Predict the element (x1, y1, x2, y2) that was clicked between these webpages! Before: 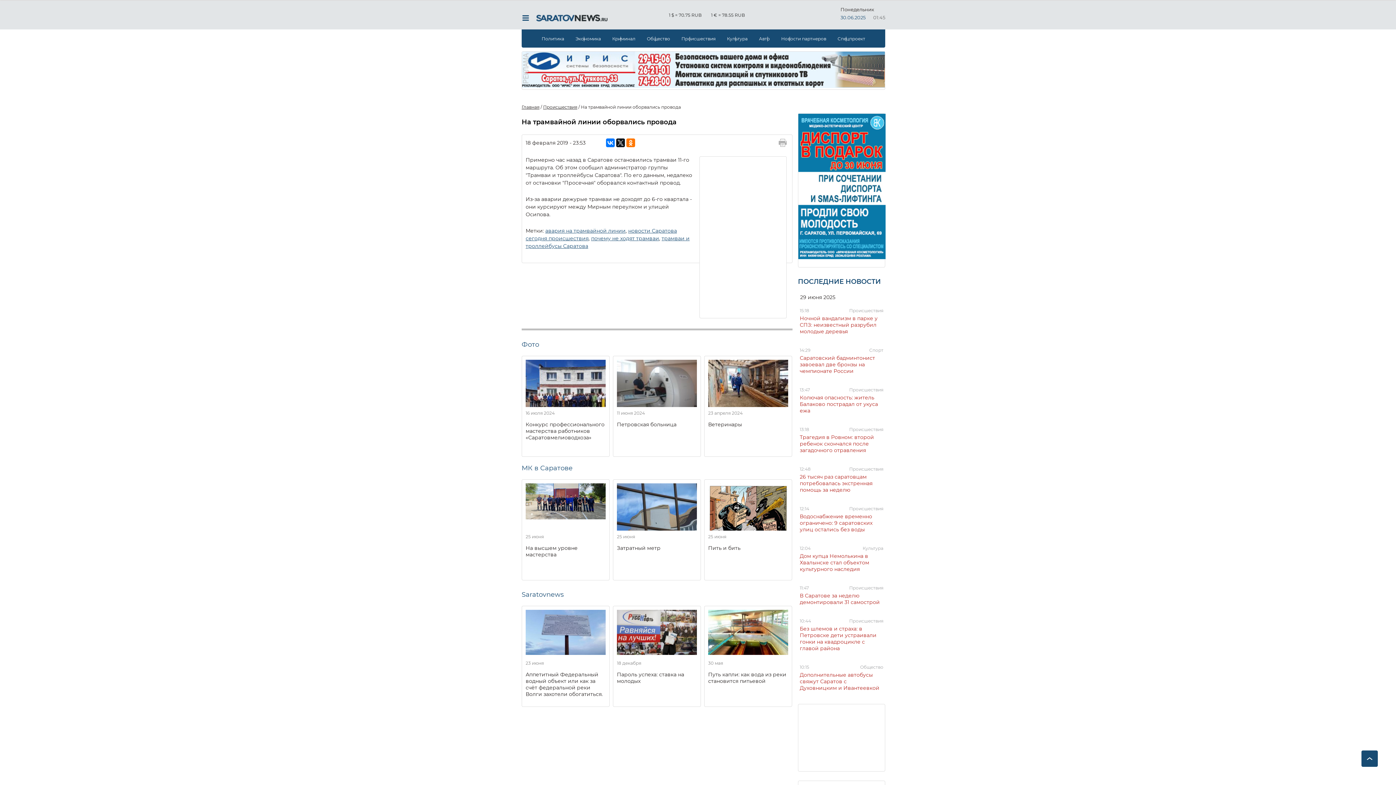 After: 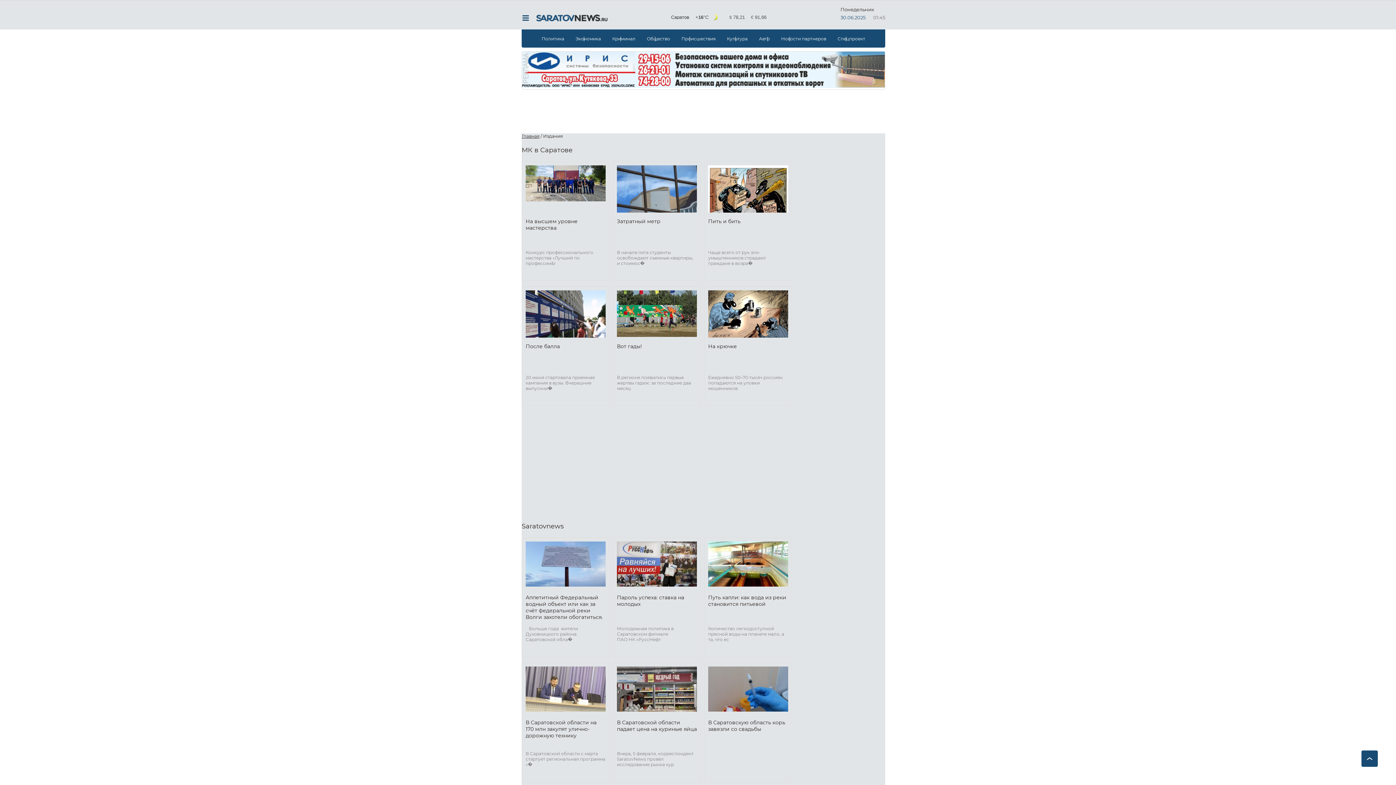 Action: label: Спецпроект bbox: (837, 36, 865, 41)